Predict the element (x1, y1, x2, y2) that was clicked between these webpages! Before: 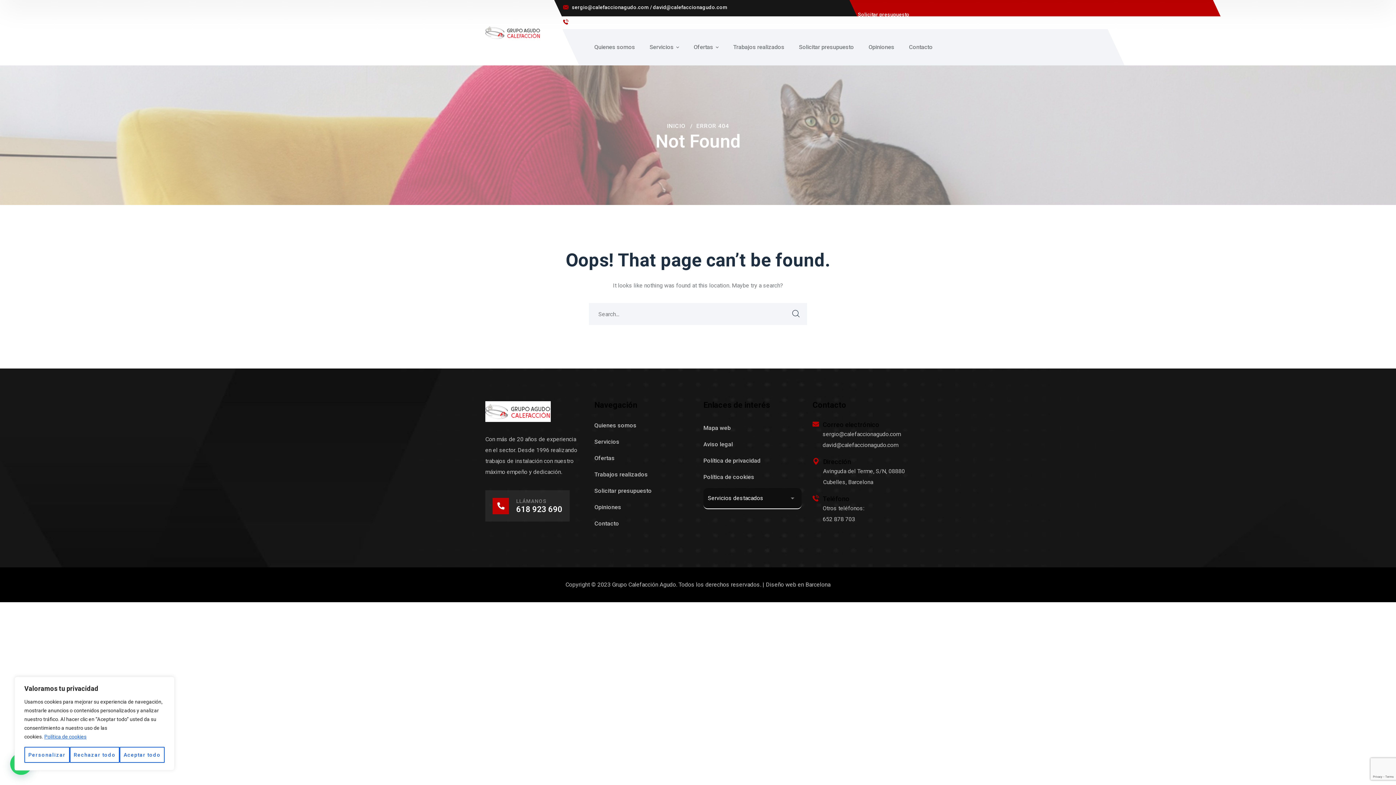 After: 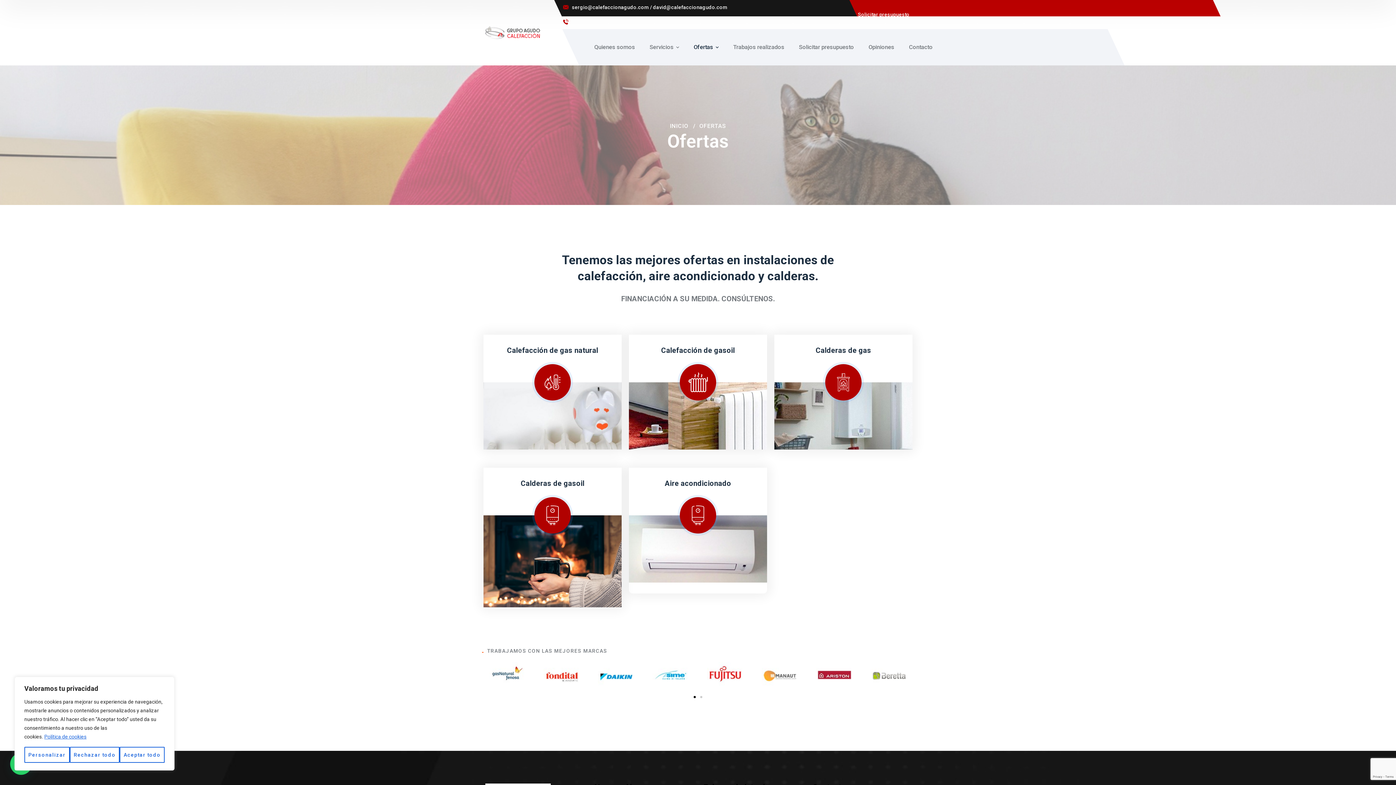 Action: label: Ofertas bbox: (594, 454, 614, 462)